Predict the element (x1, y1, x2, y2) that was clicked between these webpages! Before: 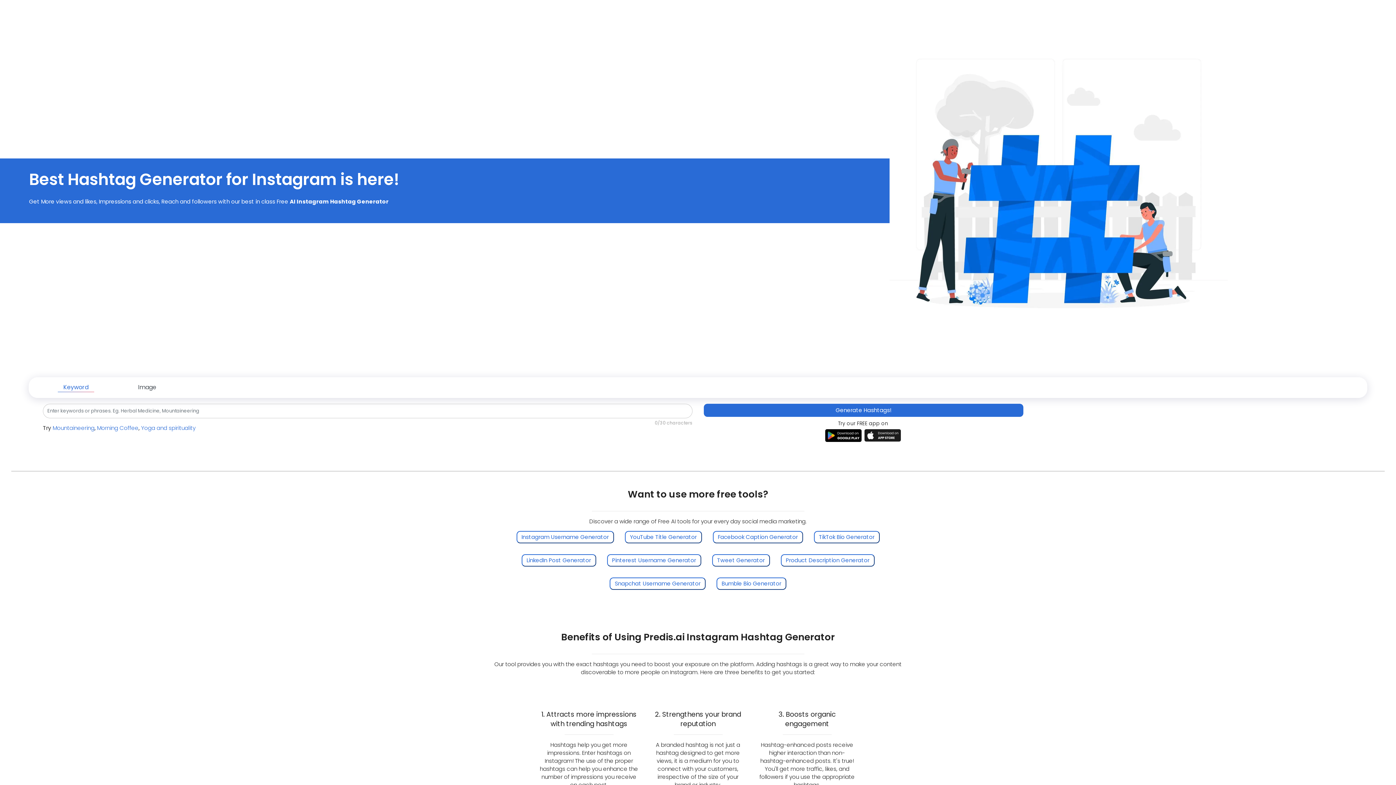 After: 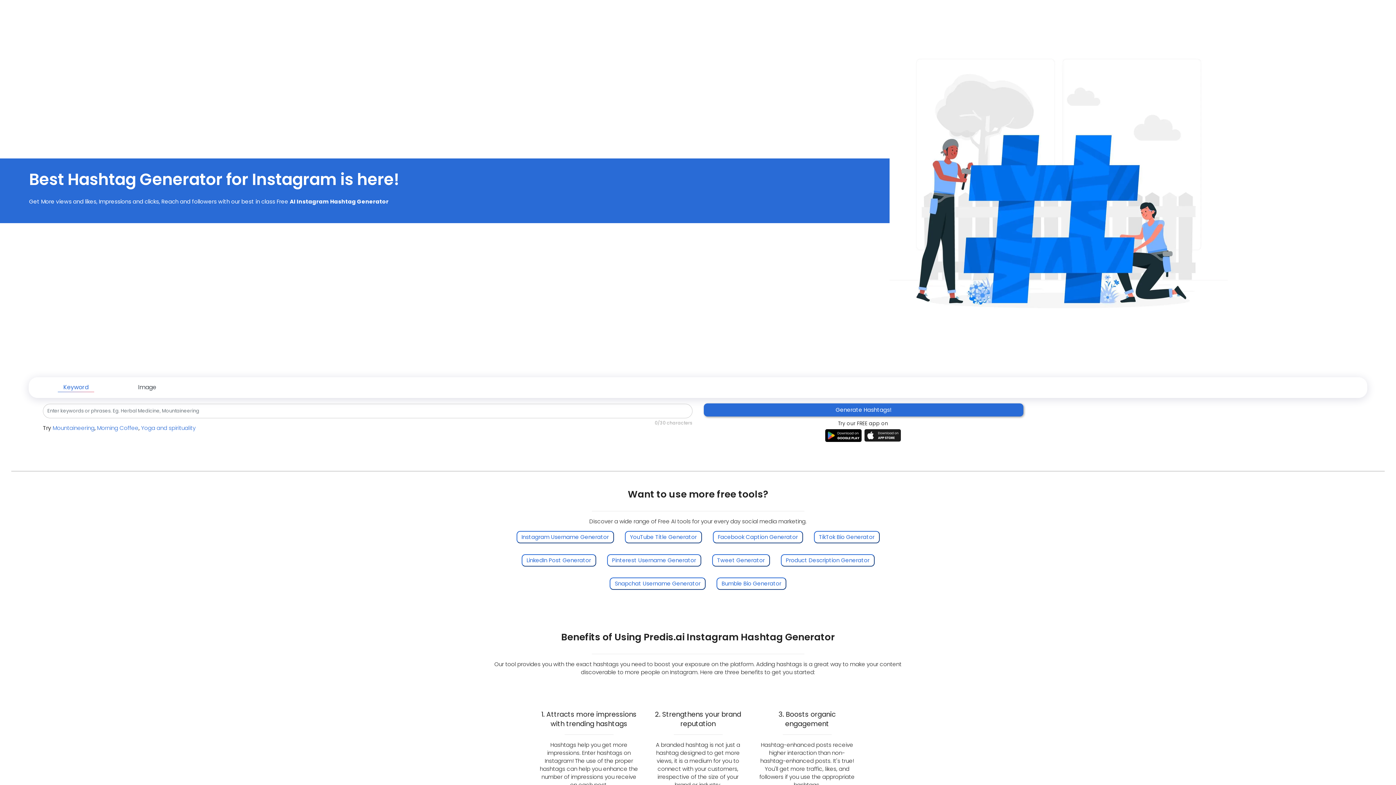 Action: bbox: (704, 404, 1023, 417) label: Generate Hashtags!